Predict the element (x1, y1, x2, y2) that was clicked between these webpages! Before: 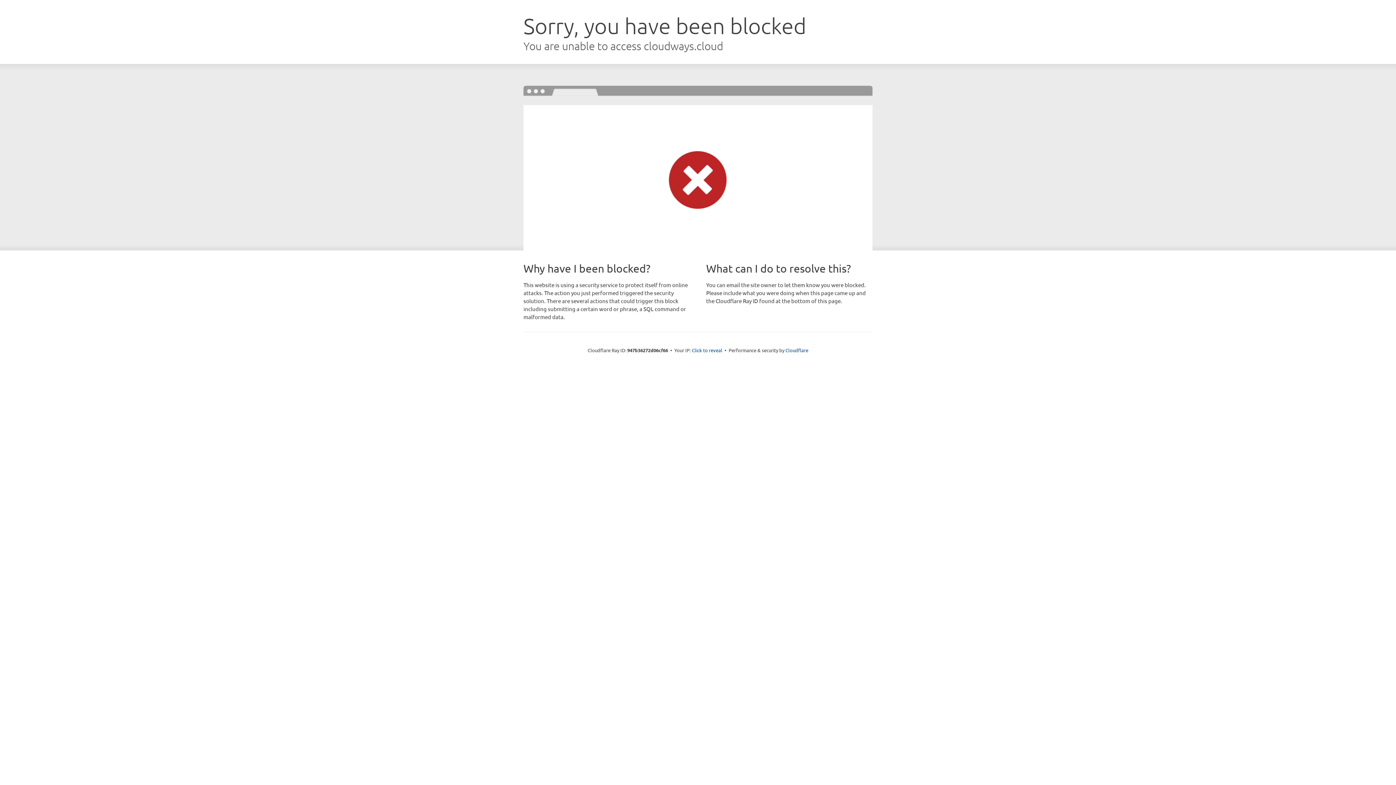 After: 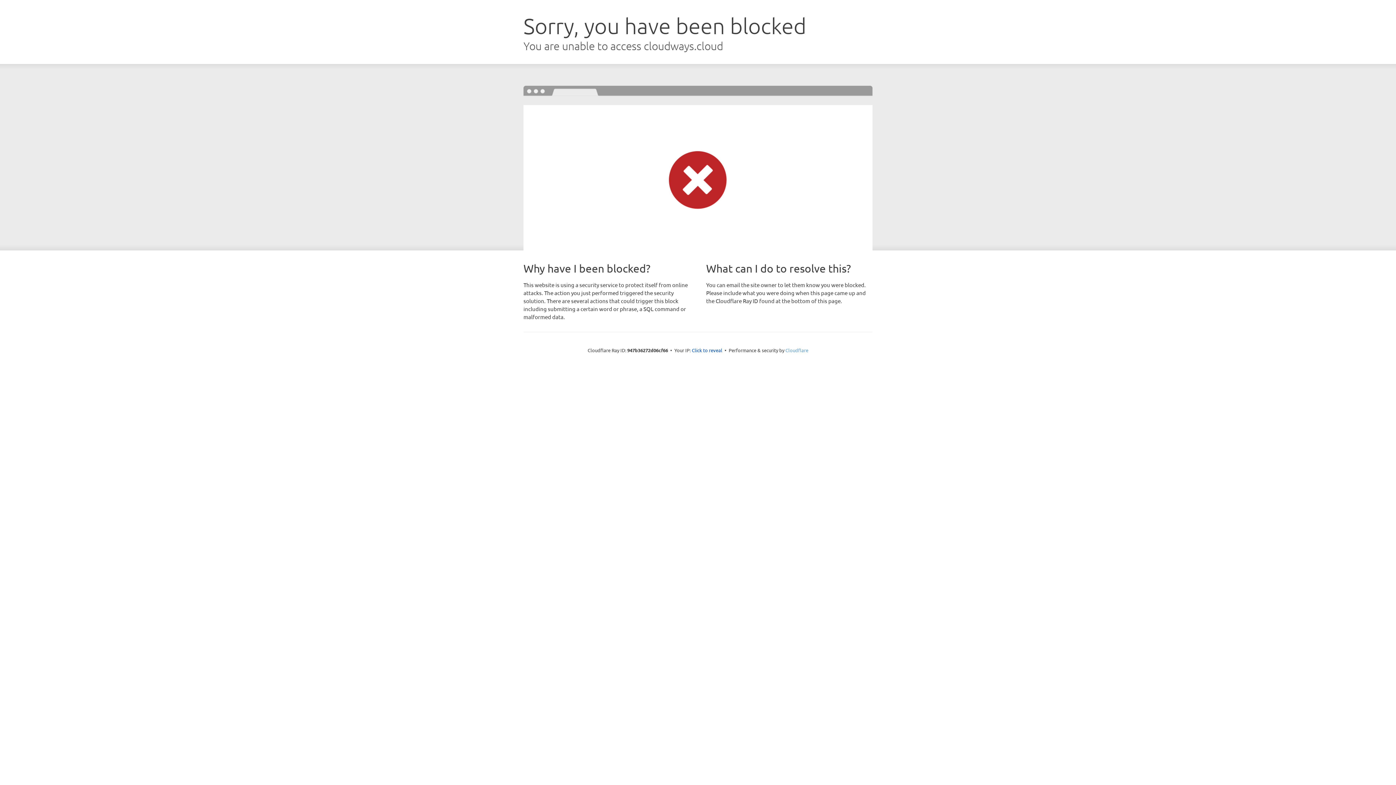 Action: label: Cloudflare bbox: (785, 347, 808, 353)